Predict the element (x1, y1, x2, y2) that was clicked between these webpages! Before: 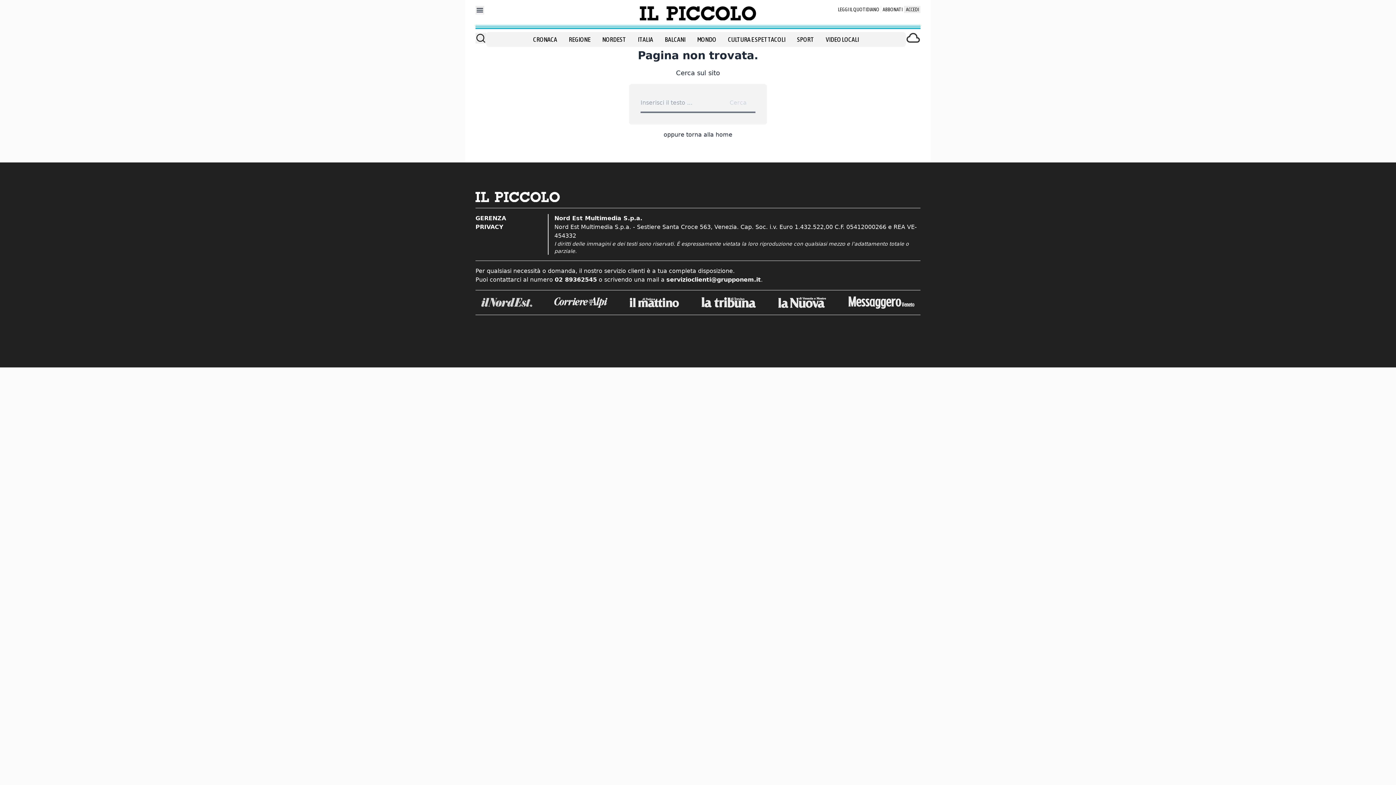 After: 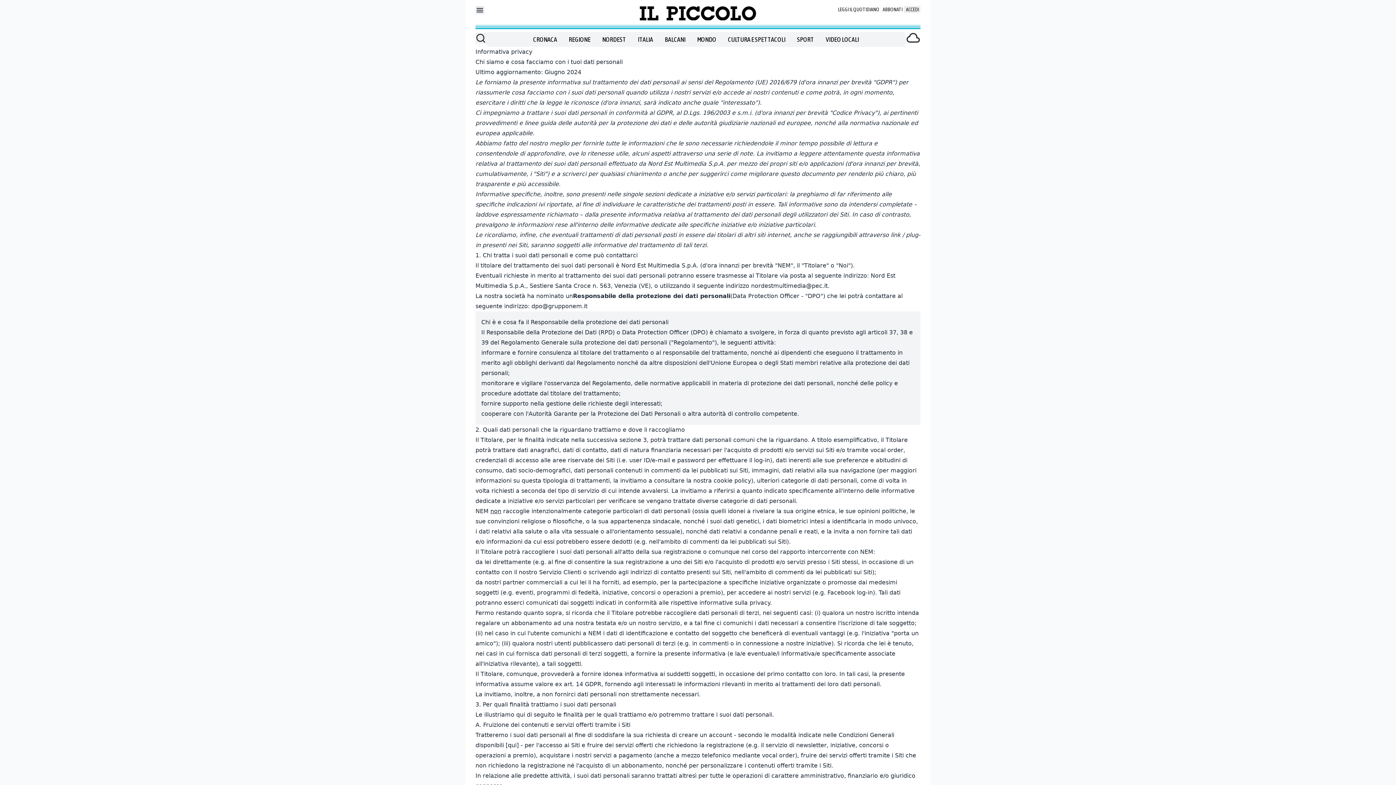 Action: bbox: (475, 222, 542, 231) label: PRIVACY